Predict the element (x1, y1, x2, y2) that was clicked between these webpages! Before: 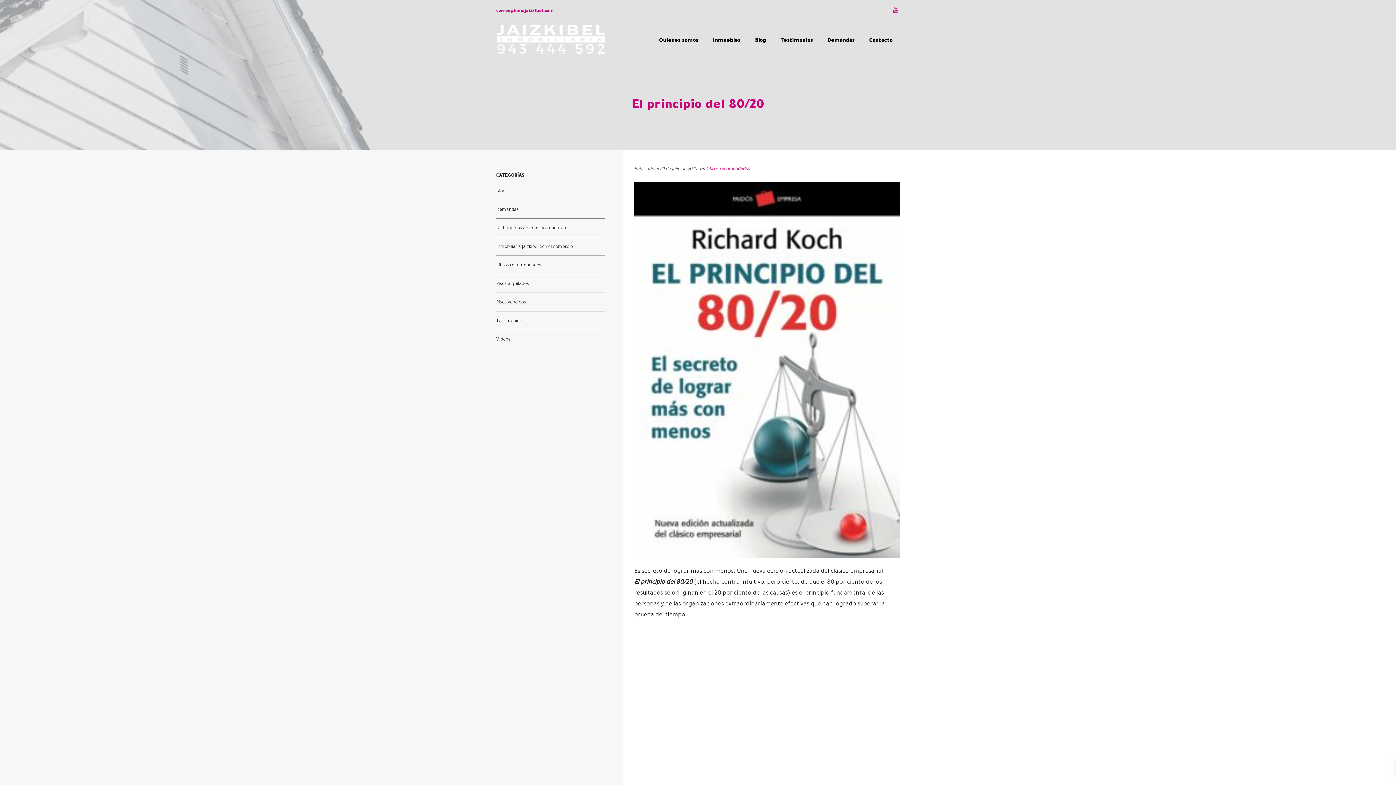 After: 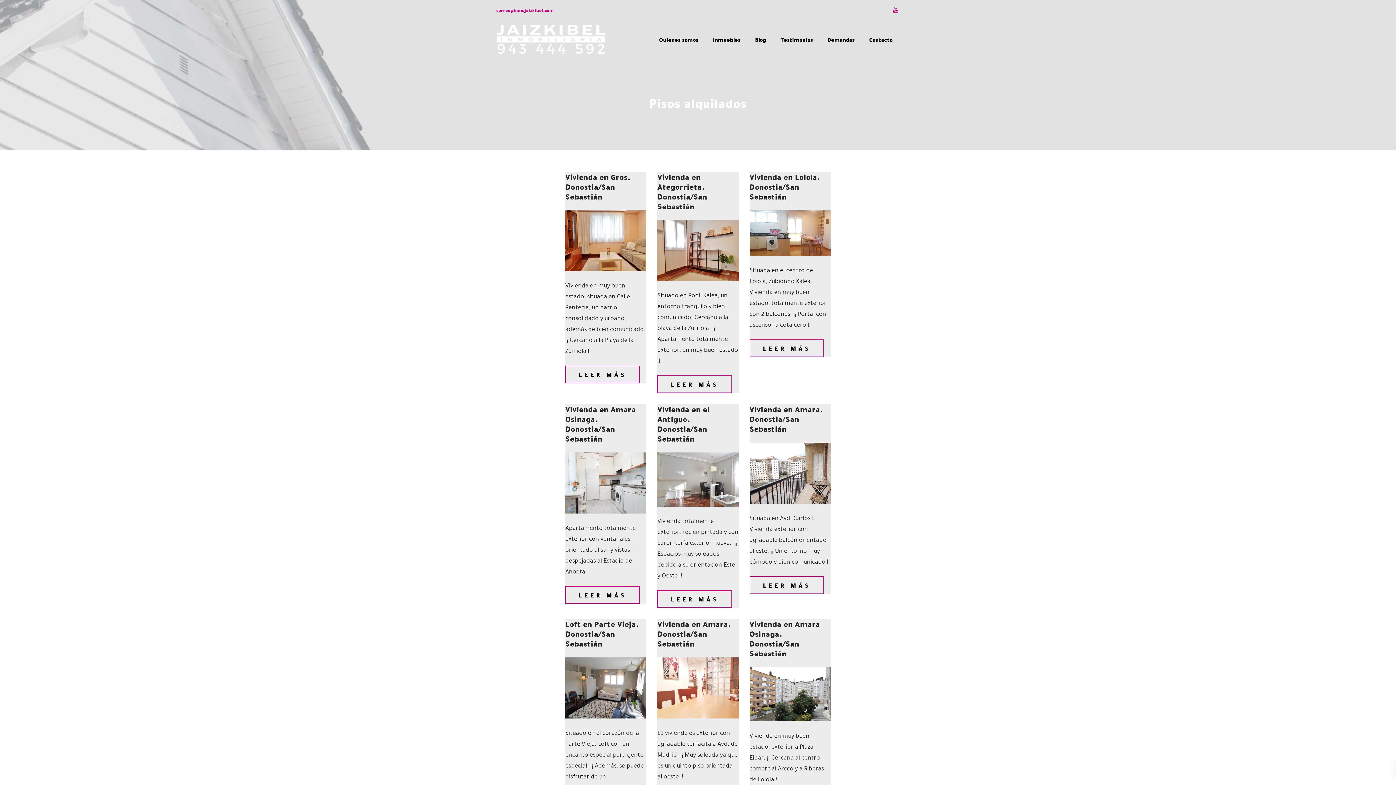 Action: label: Pisos alquilados bbox: (496, 274, 529, 292)